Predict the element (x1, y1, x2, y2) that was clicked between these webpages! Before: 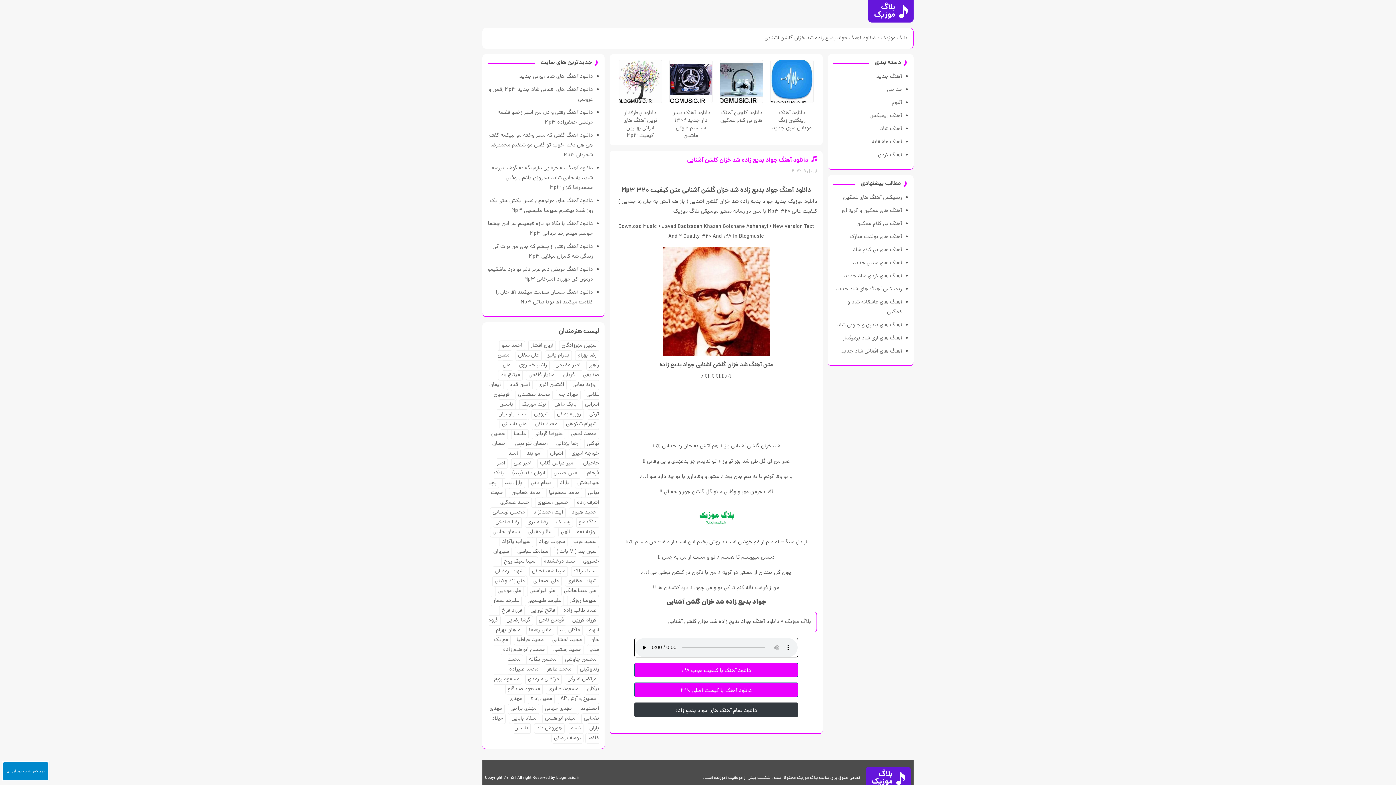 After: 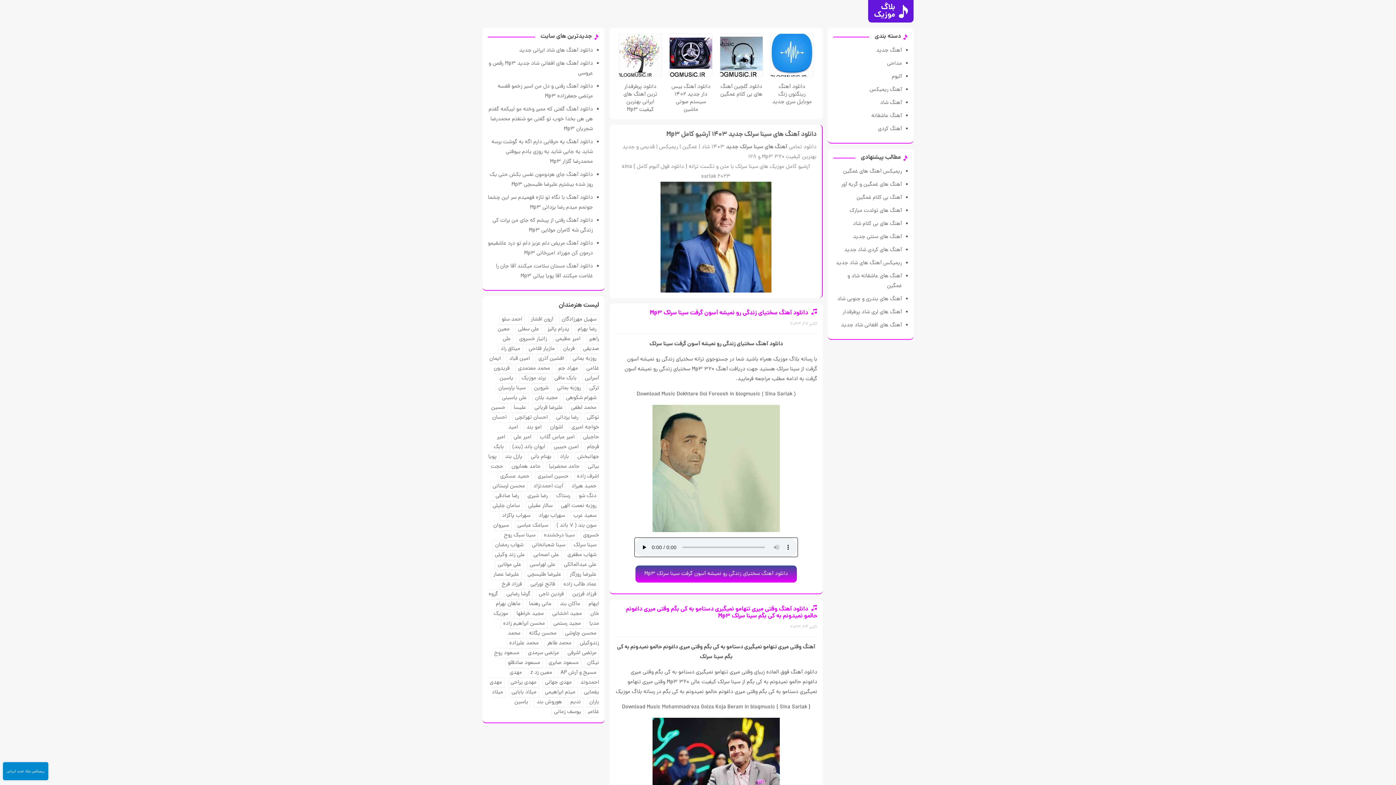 Action: bbox: (571, 566, 599, 577) label: سینا سرلک